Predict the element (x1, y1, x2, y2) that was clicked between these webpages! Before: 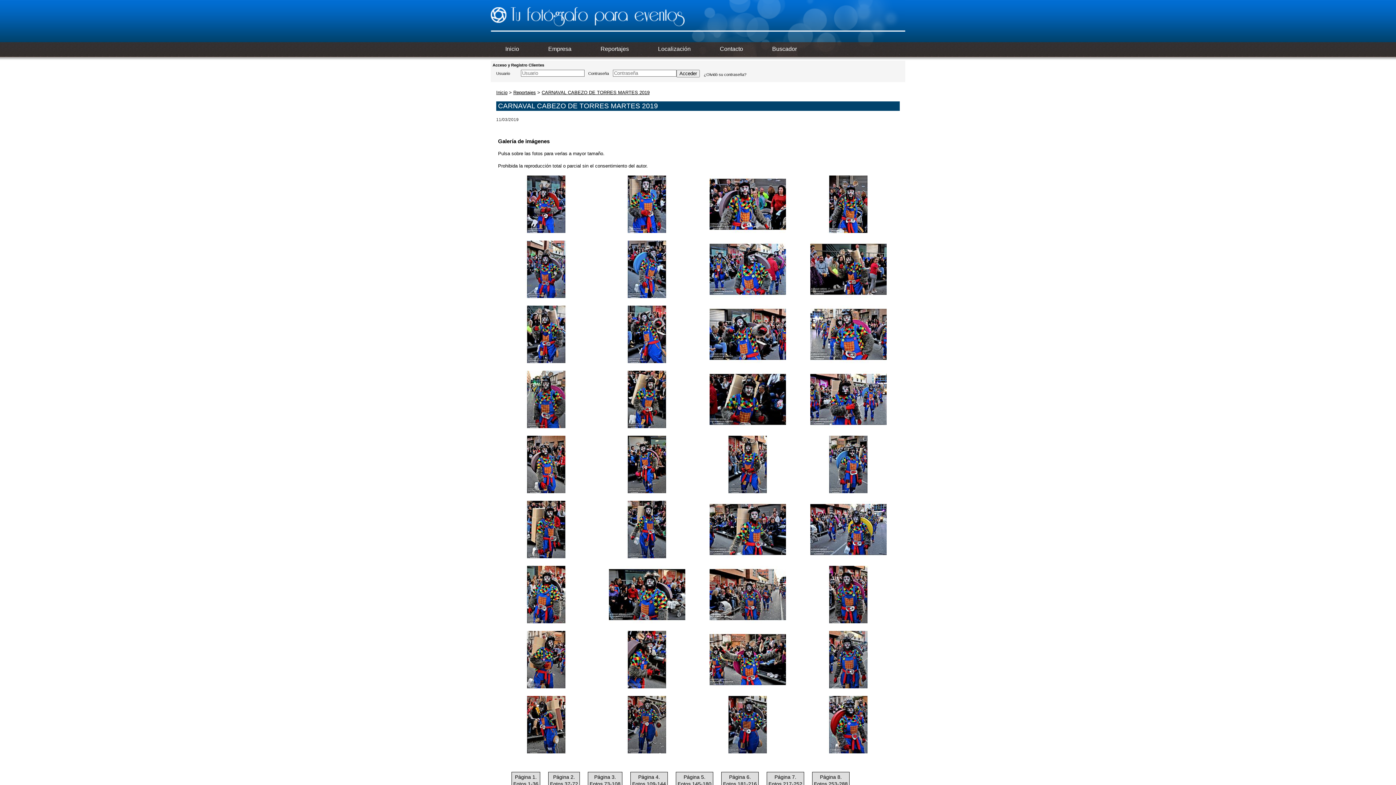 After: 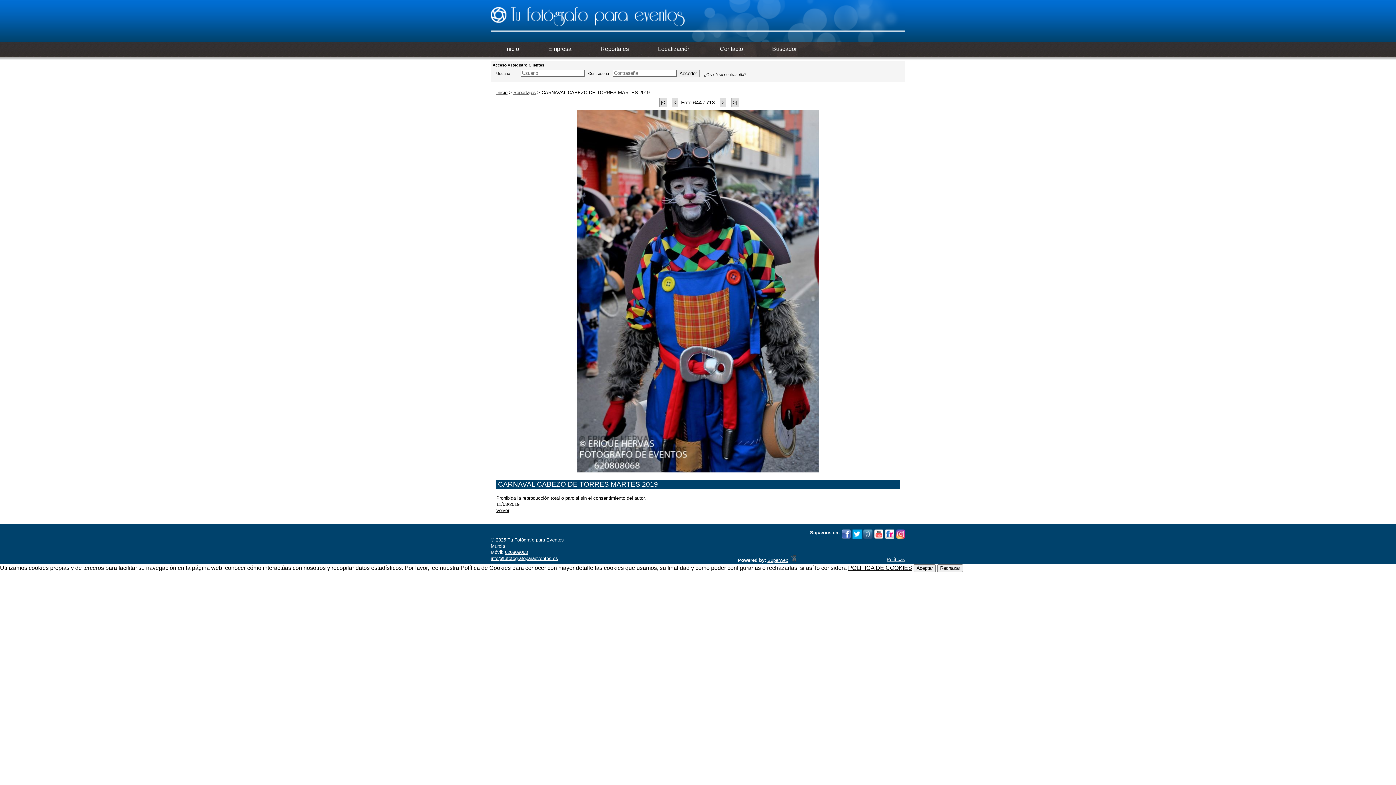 Action: bbox: (810, 684, 886, 689)